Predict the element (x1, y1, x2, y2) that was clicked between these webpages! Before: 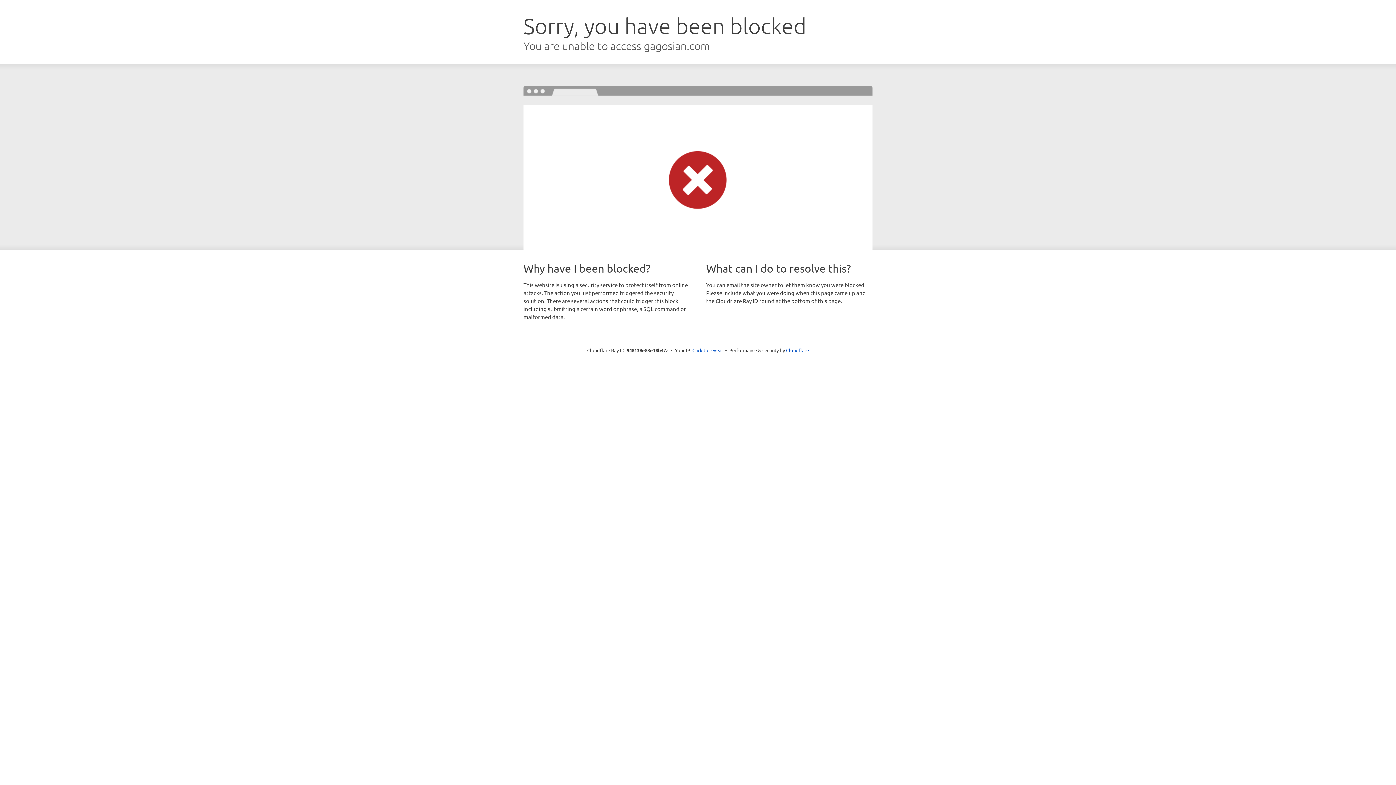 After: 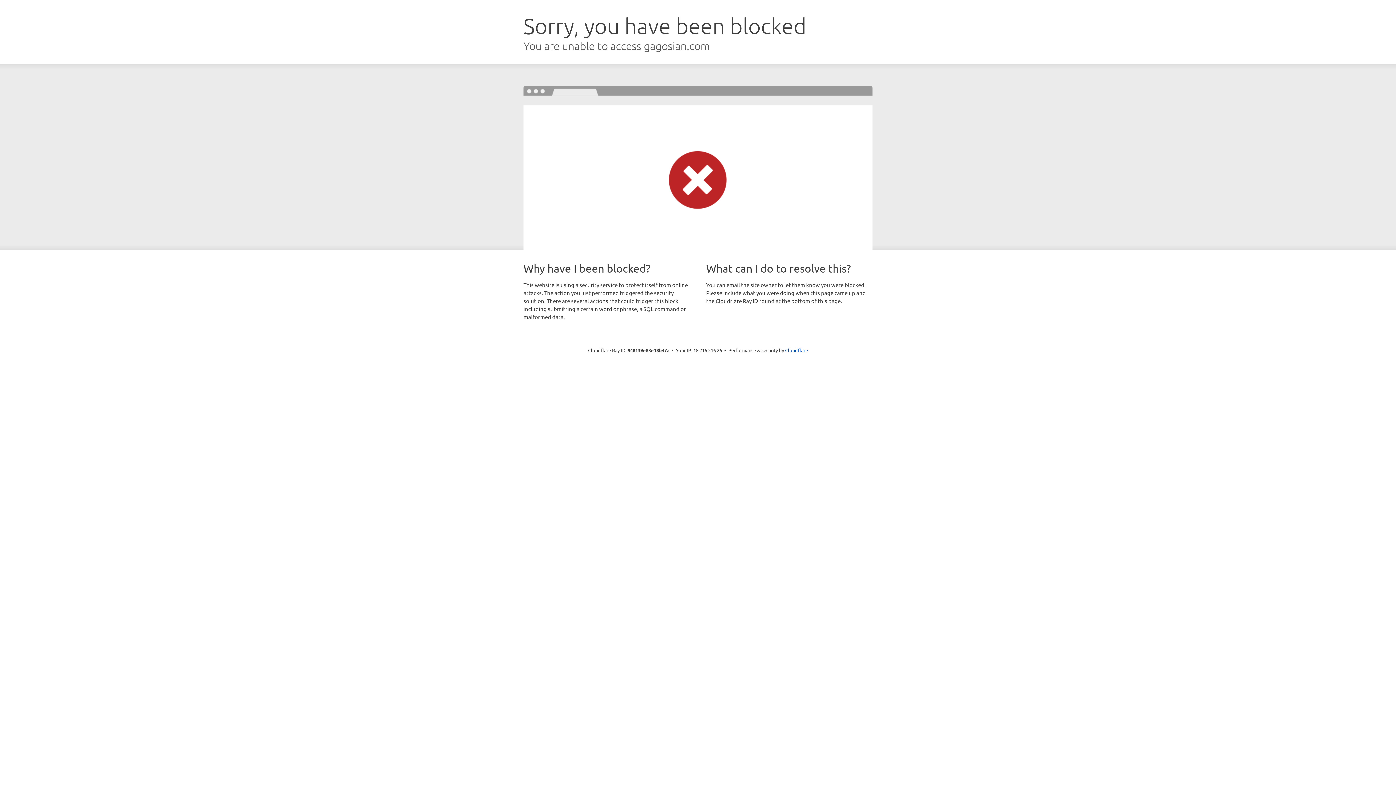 Action: label: Click to reveal bbox: (692, 346, 723, 353)